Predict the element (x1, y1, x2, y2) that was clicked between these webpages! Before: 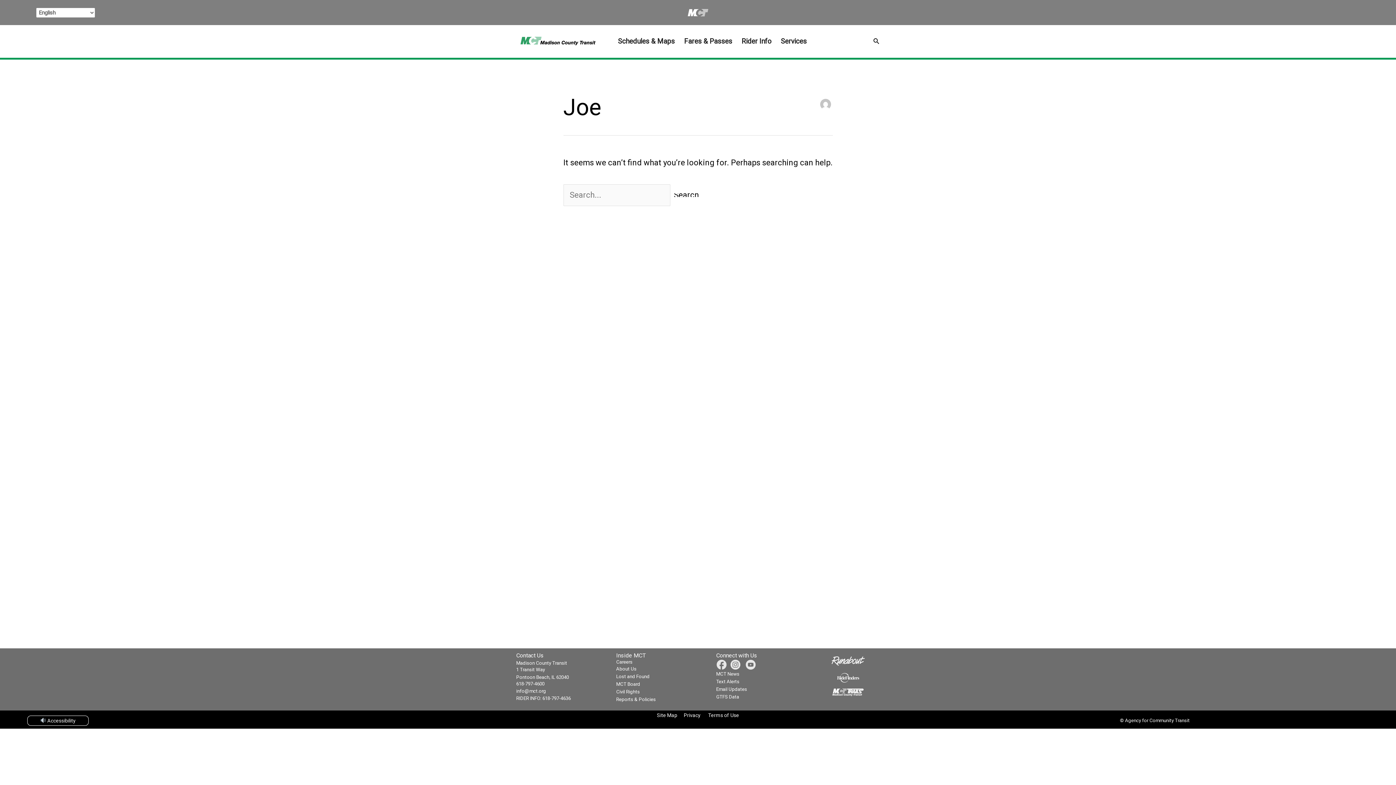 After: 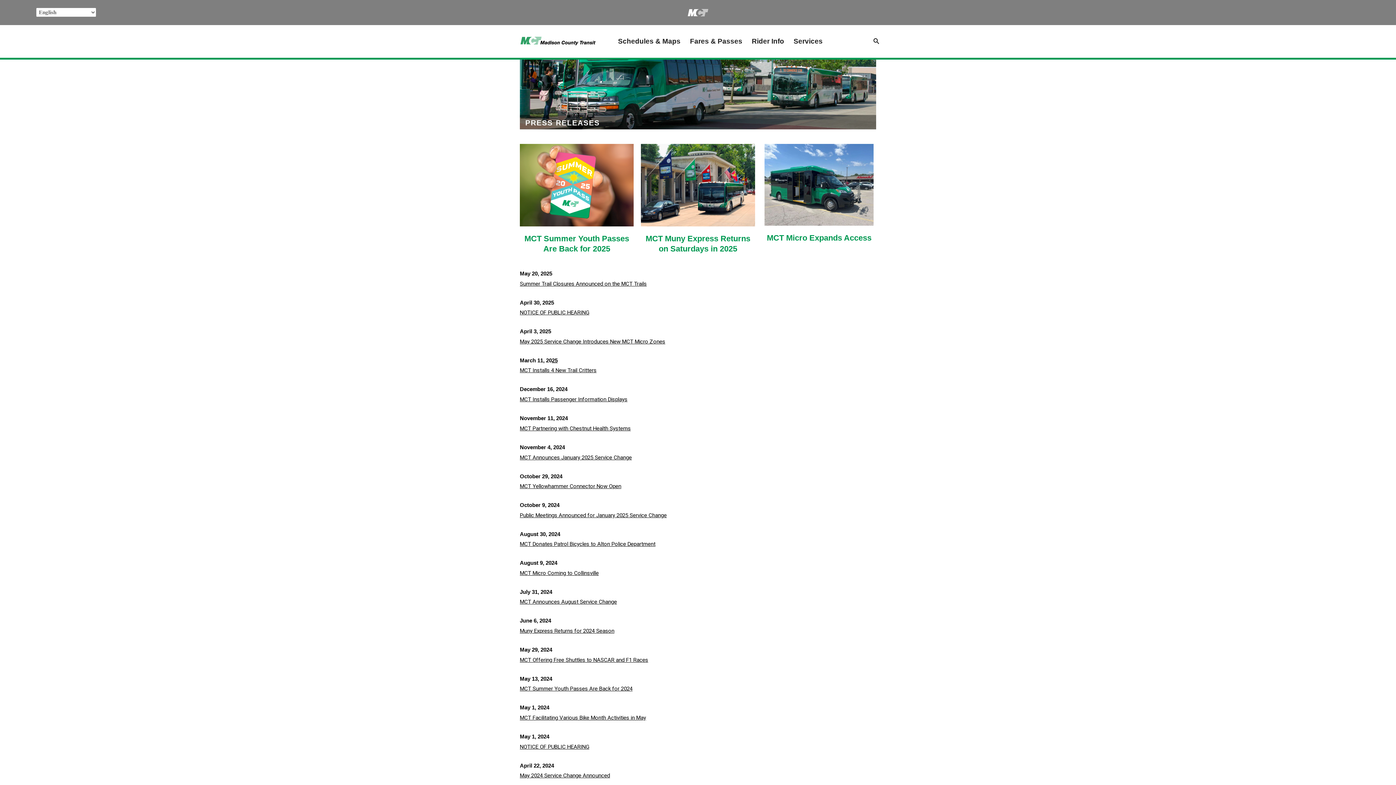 Action: label: MCT News bbox: (716, 671, 739, 677)